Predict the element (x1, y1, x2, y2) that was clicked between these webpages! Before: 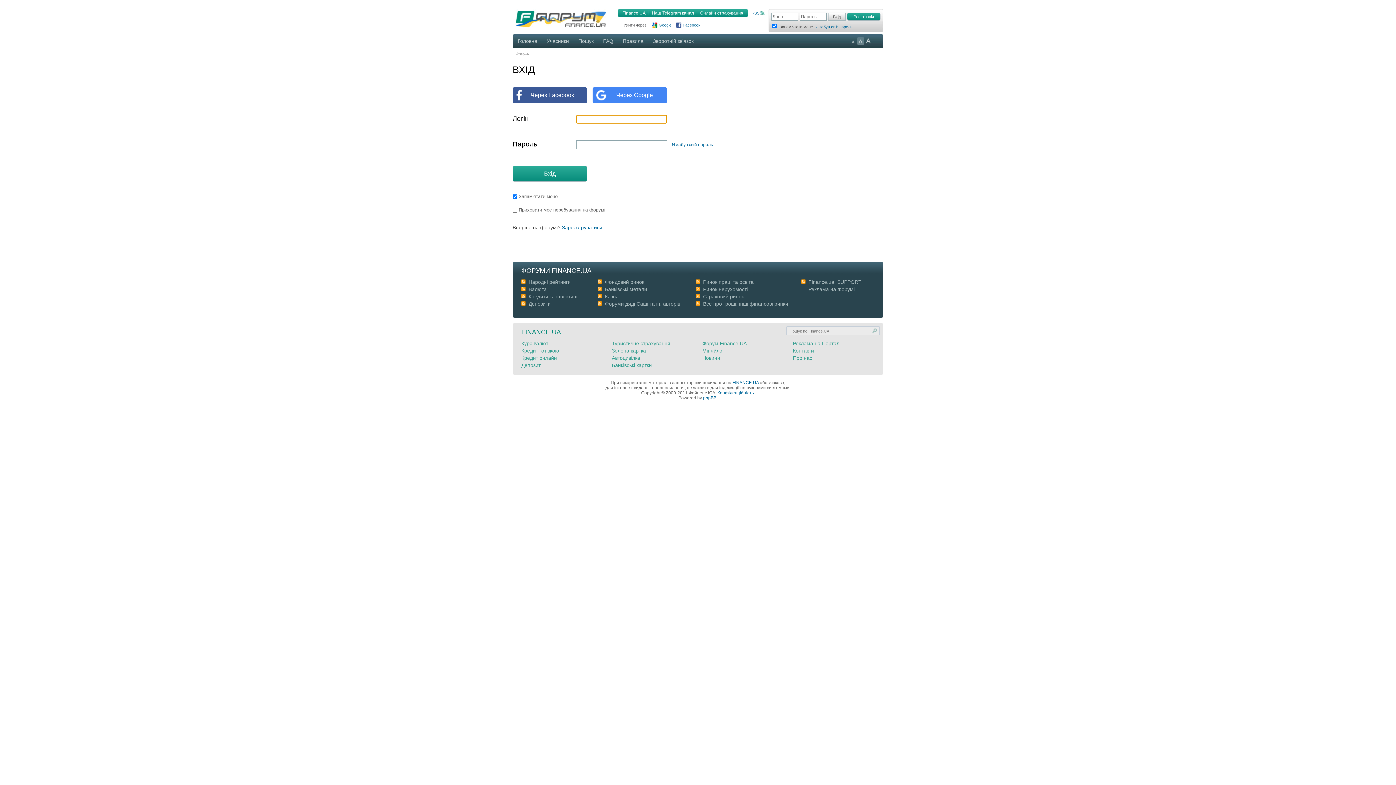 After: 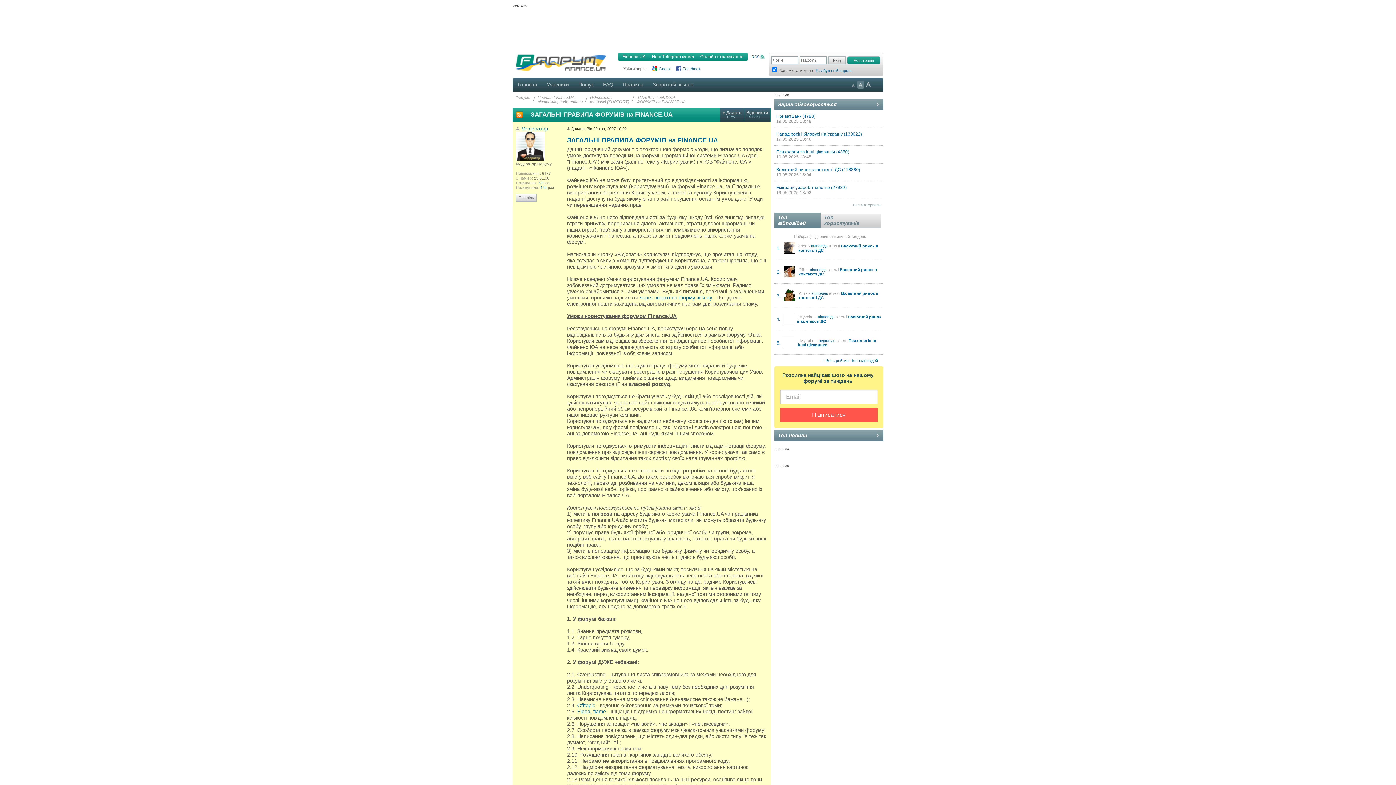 Action: bbox: (618, 34, 648, 48) label: Правила